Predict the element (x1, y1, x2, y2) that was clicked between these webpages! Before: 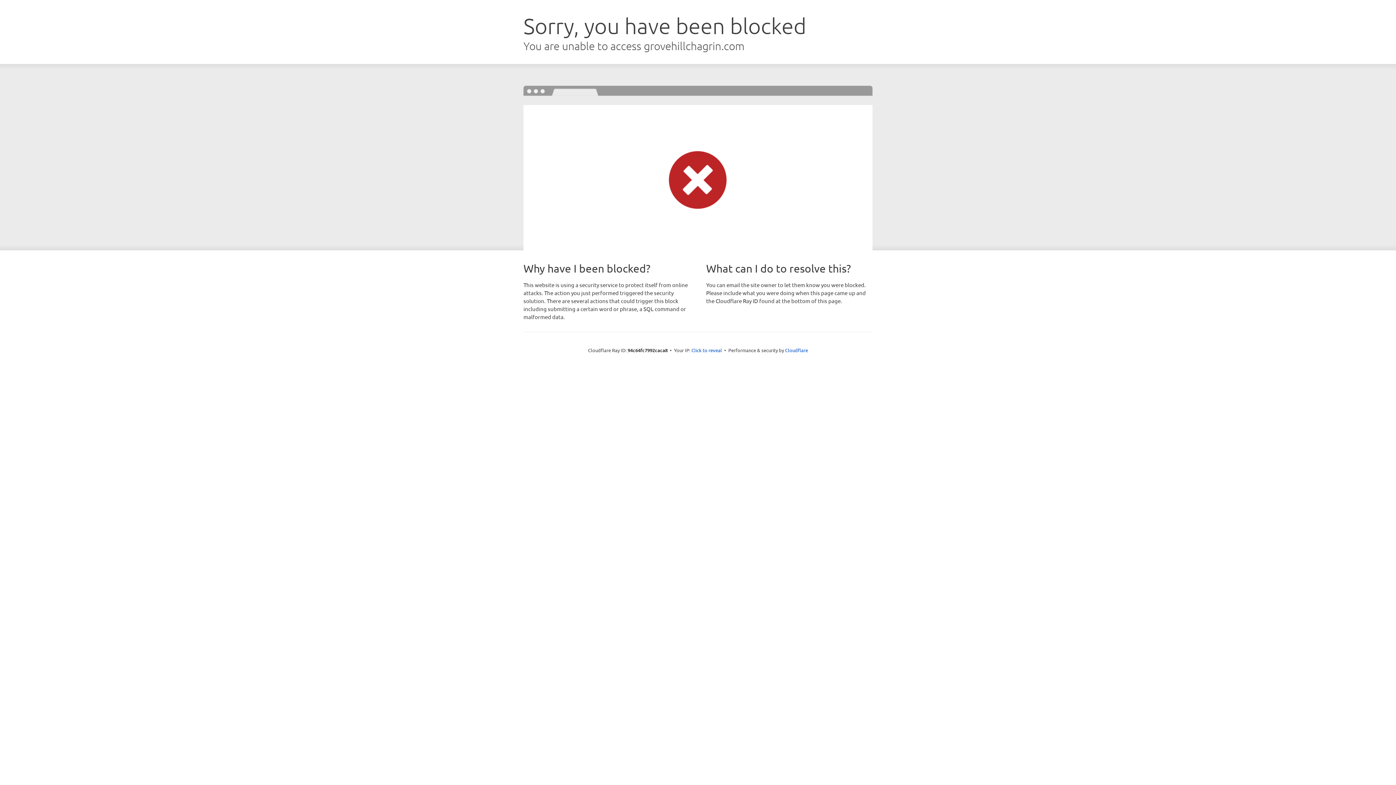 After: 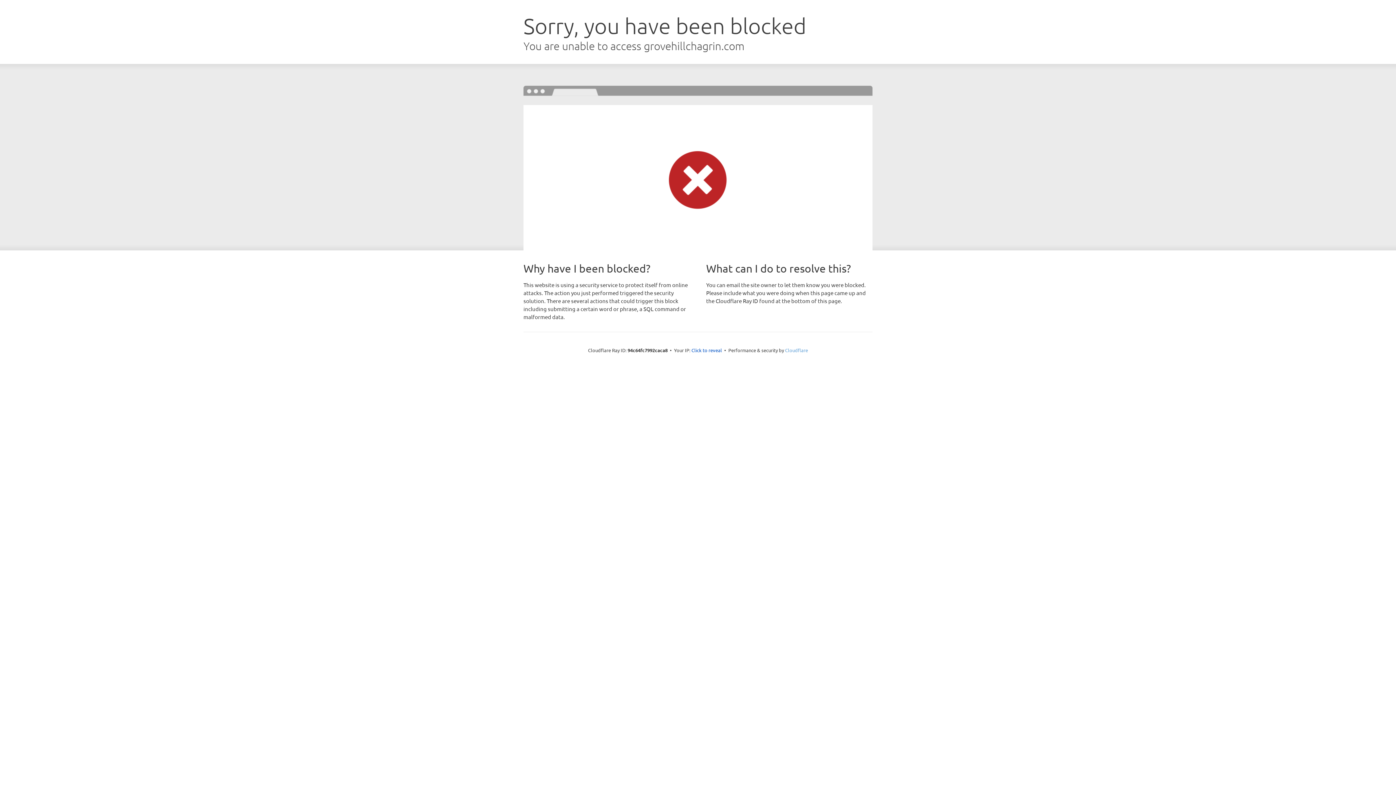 Action: bbox: (785, 347, 808, 353) label: Cloudflare